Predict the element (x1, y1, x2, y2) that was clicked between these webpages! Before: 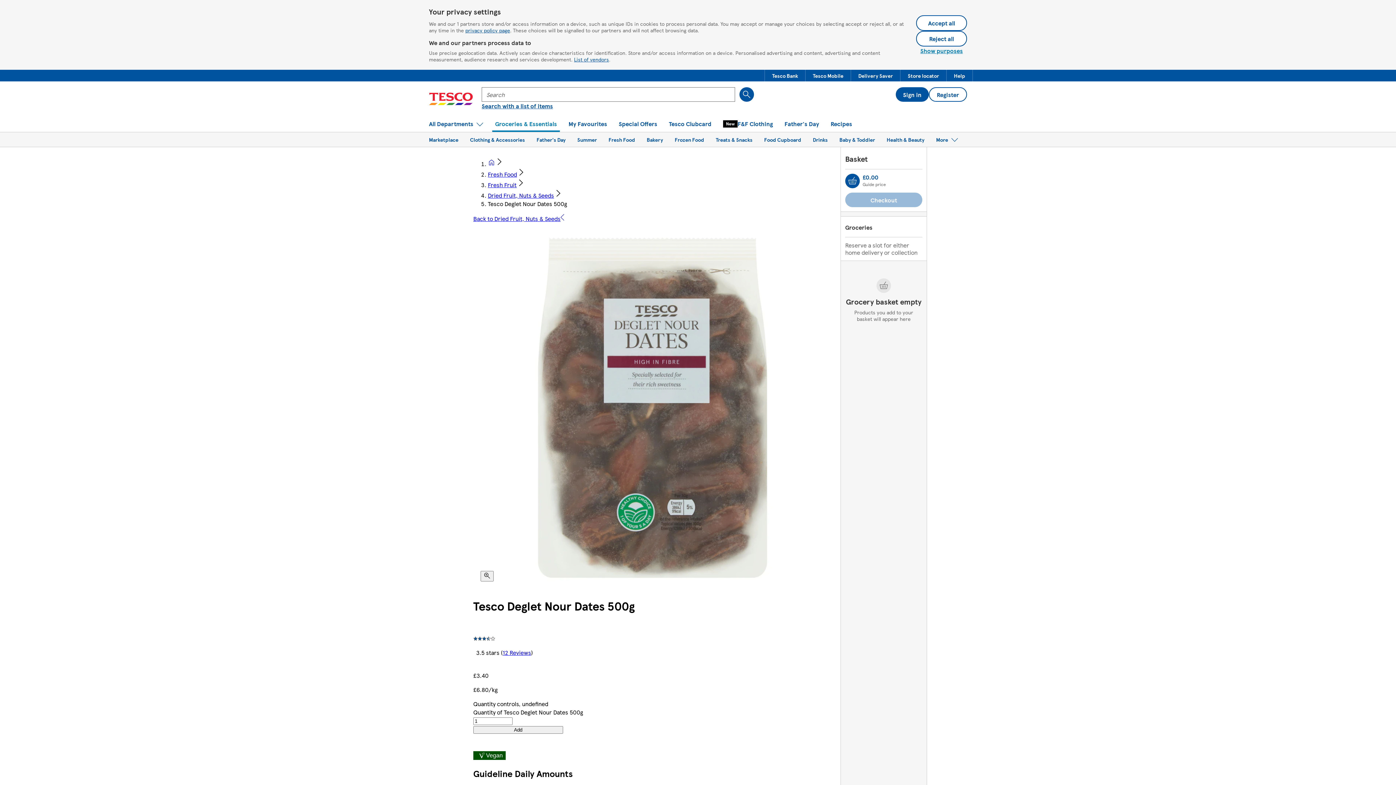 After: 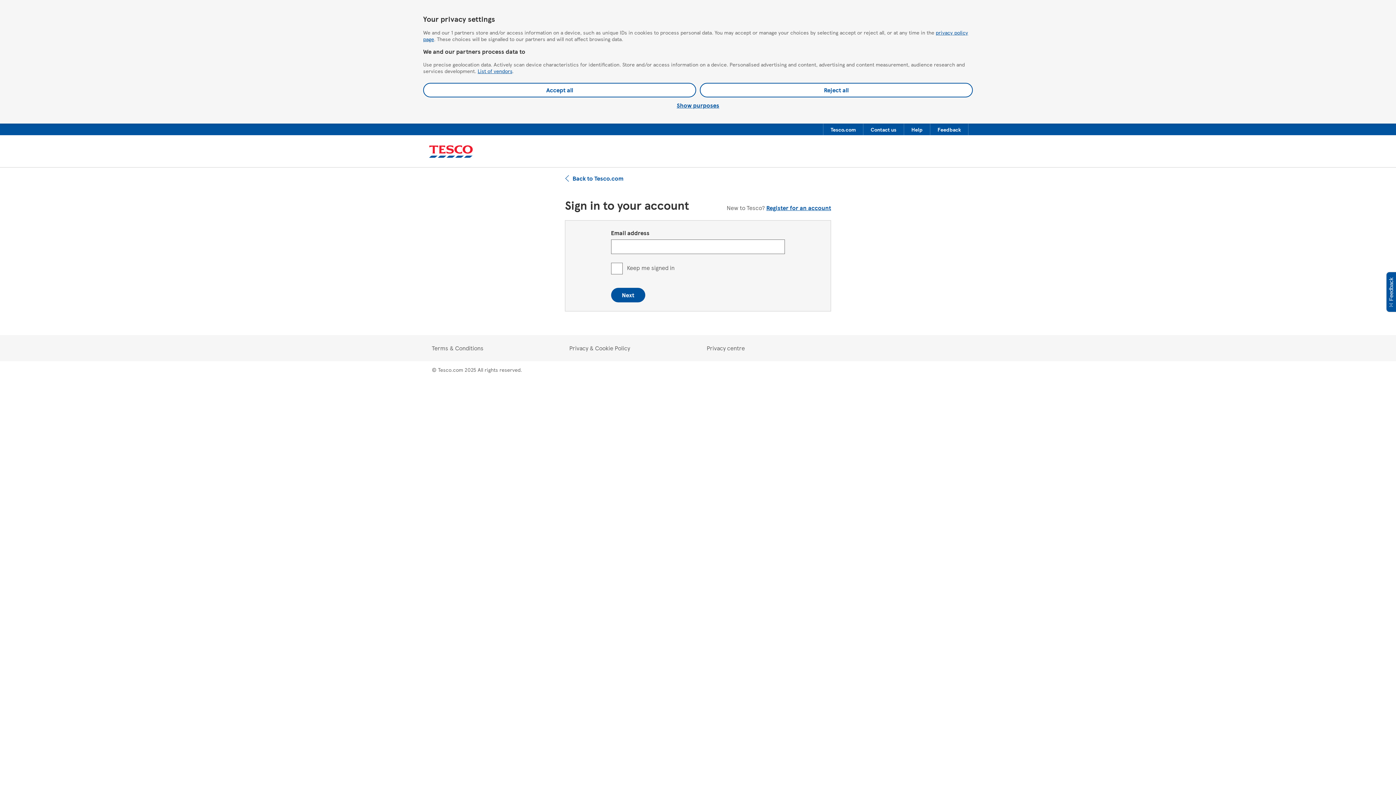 Action: bbox: (845, 173, 860, 188) label: Review your basket